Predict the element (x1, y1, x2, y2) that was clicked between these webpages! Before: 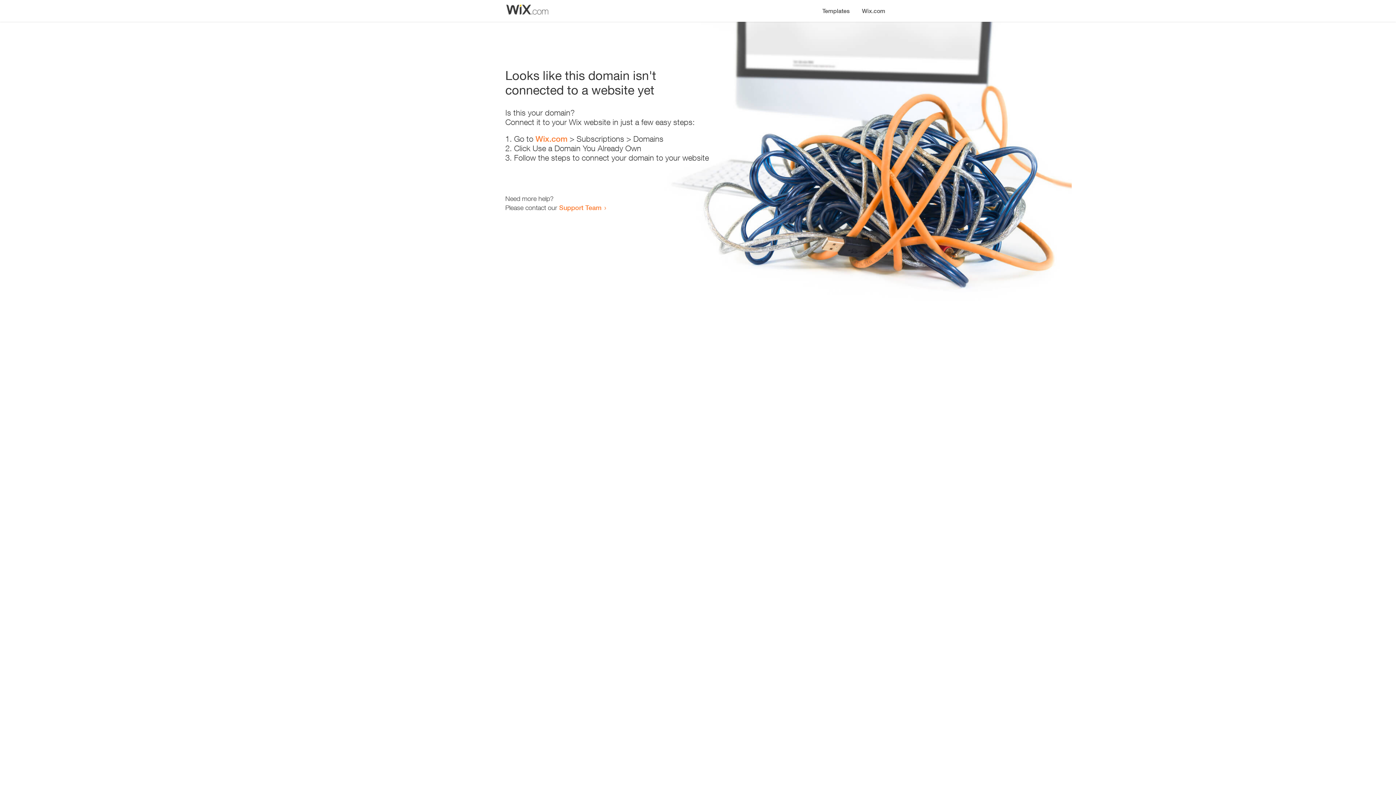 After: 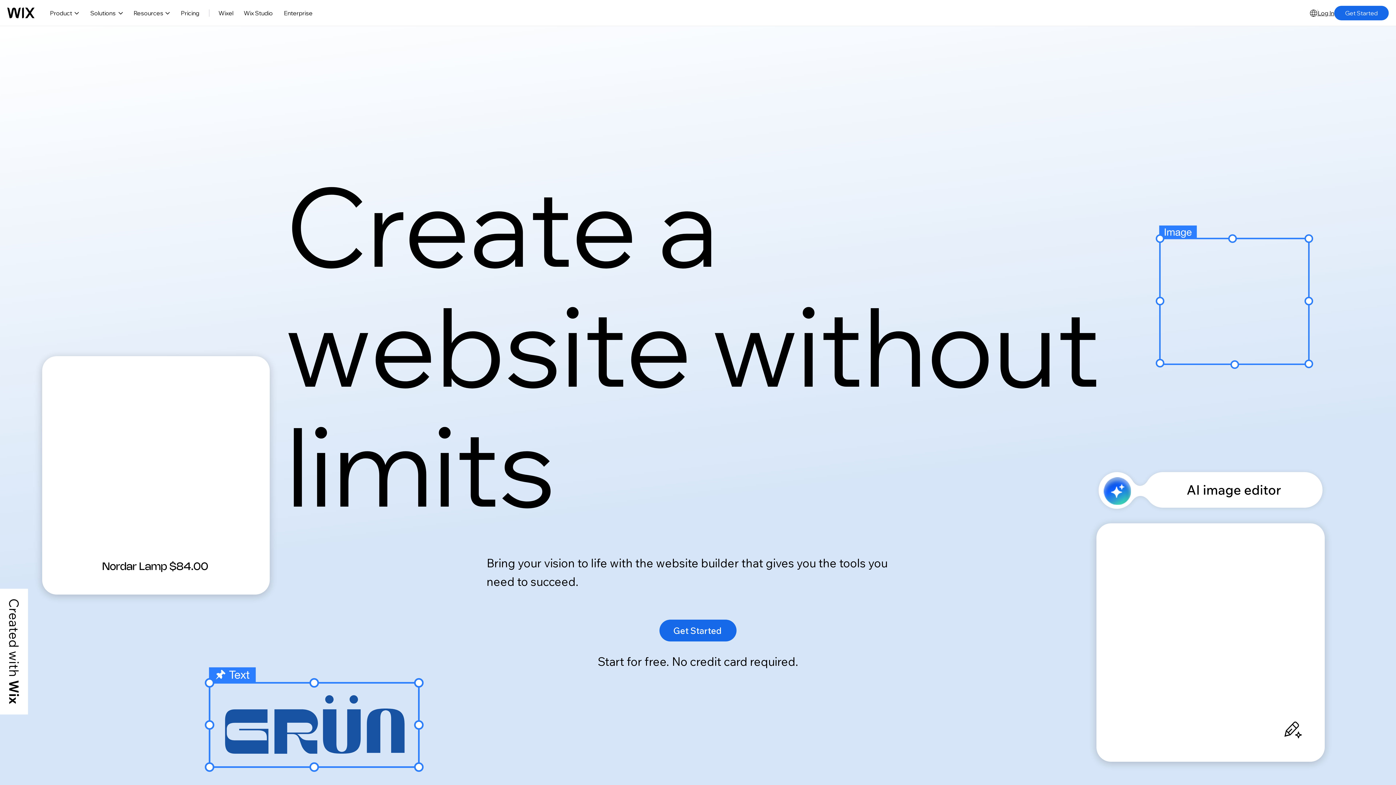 Action: label: Wix.com bbox: (856, 0, 890, 14)